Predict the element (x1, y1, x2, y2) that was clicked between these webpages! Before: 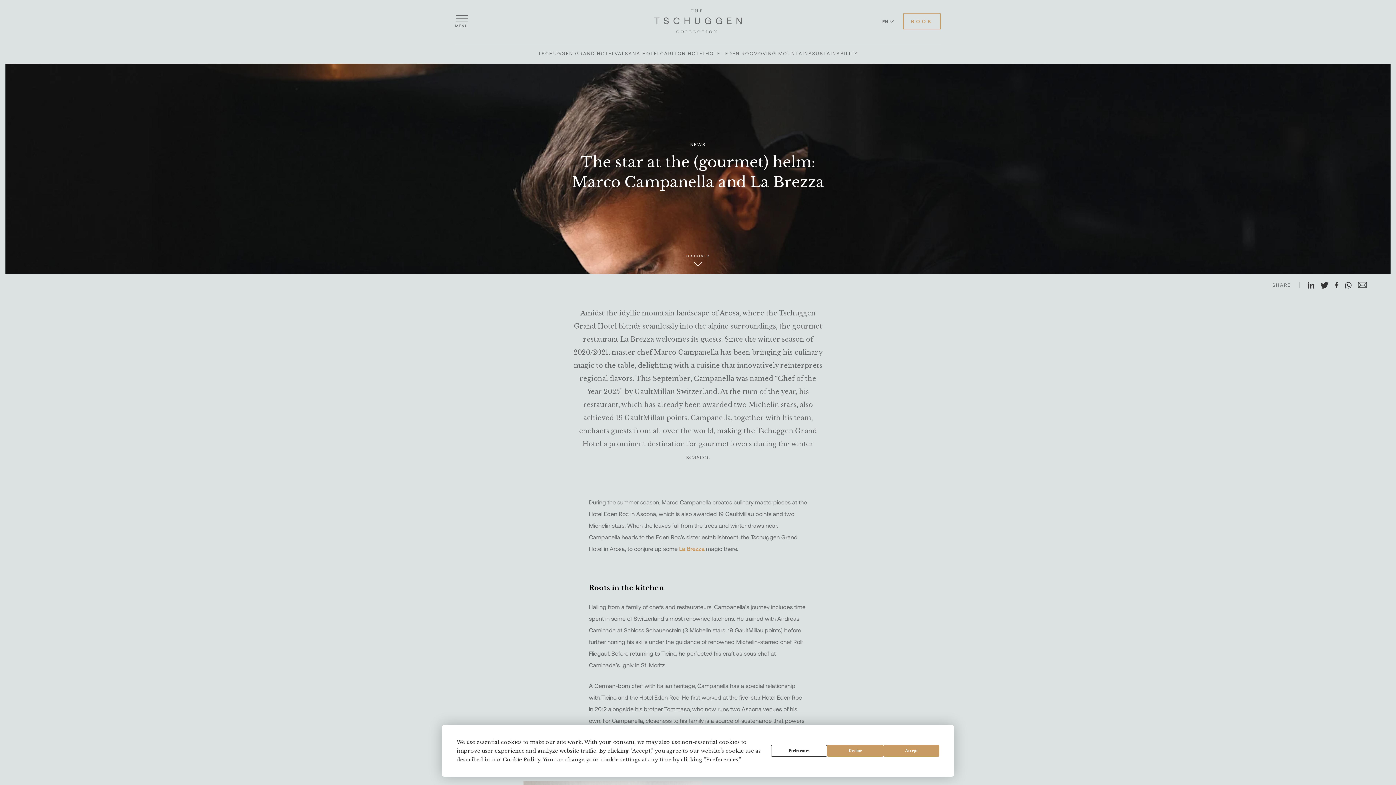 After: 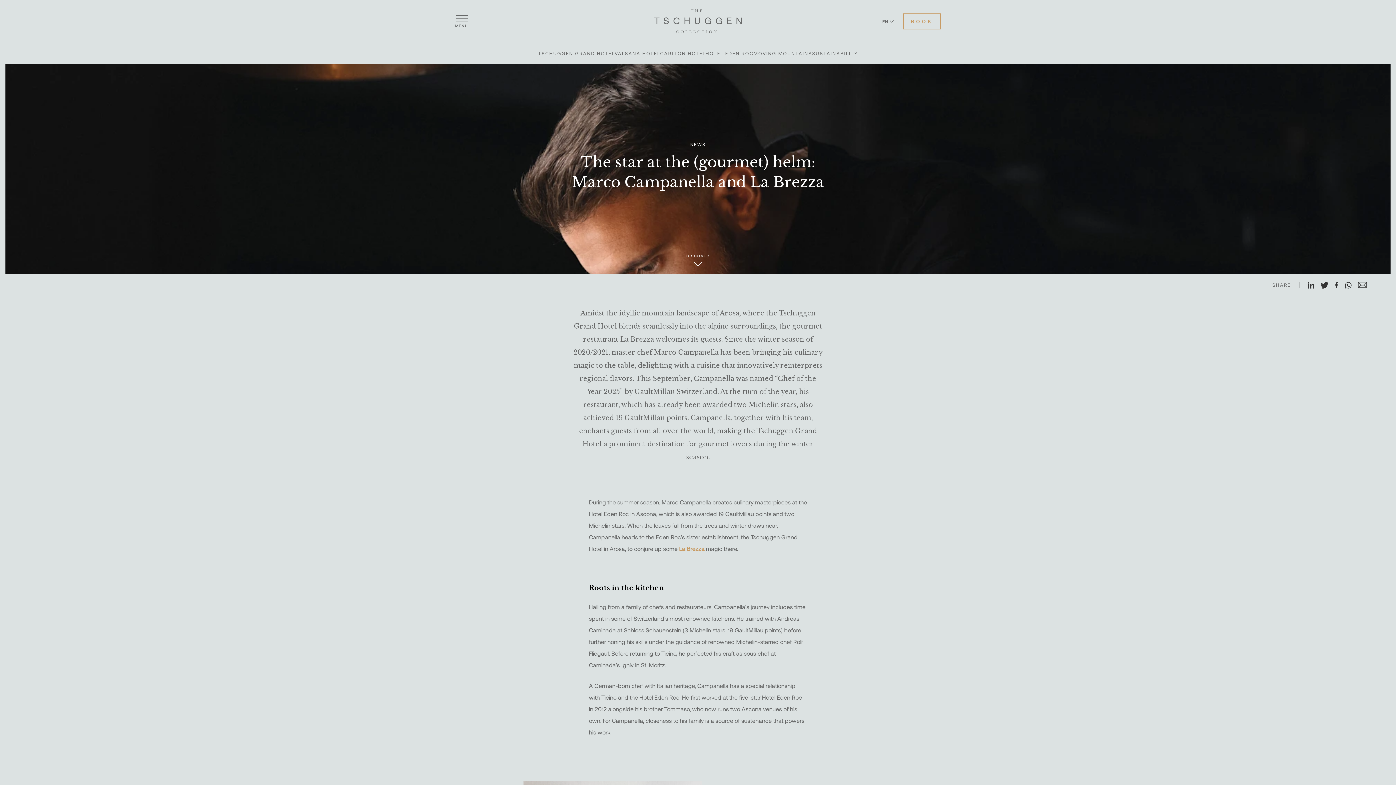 Action: bbox: (883, 745, 939, 756) label: Accept